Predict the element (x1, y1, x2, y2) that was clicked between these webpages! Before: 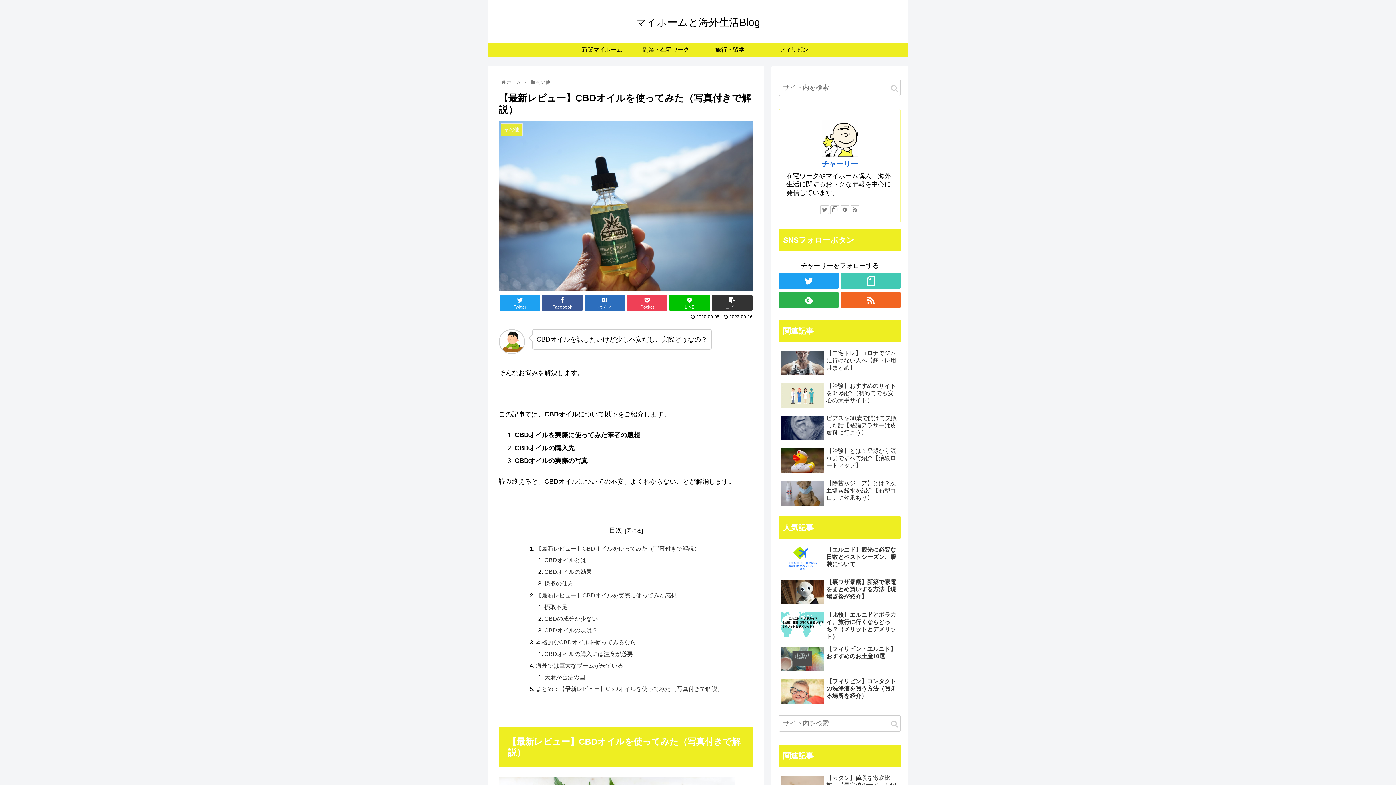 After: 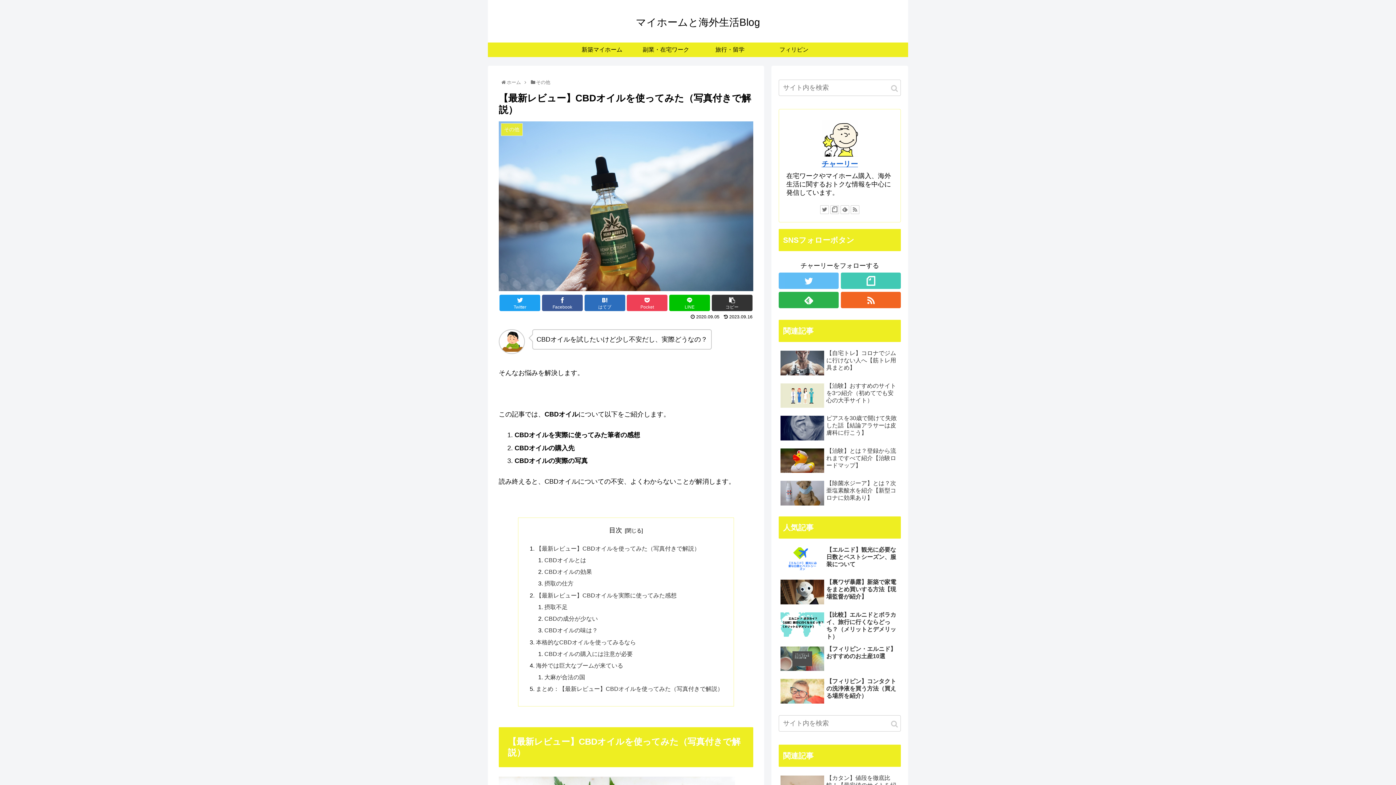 Action: bbox: (778, 272, 838, 289)